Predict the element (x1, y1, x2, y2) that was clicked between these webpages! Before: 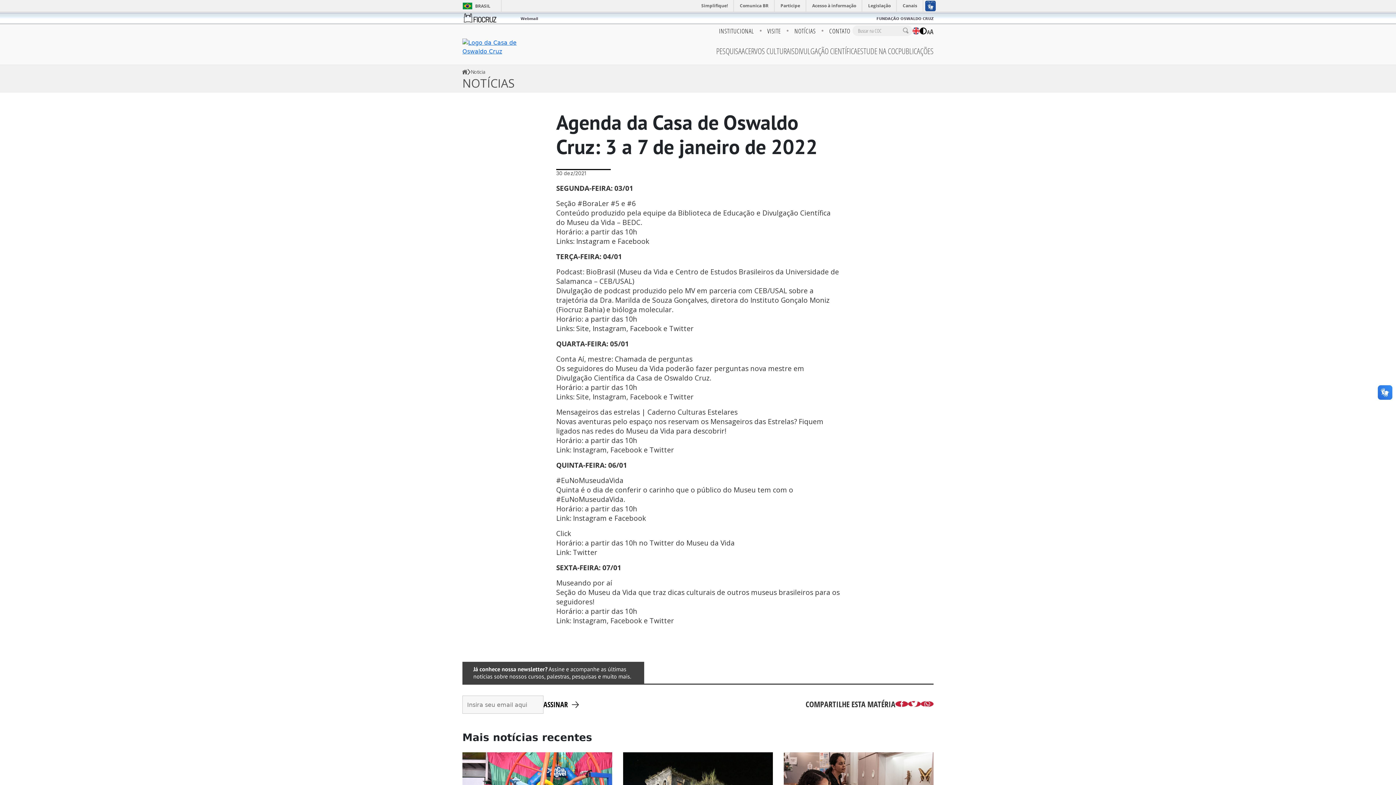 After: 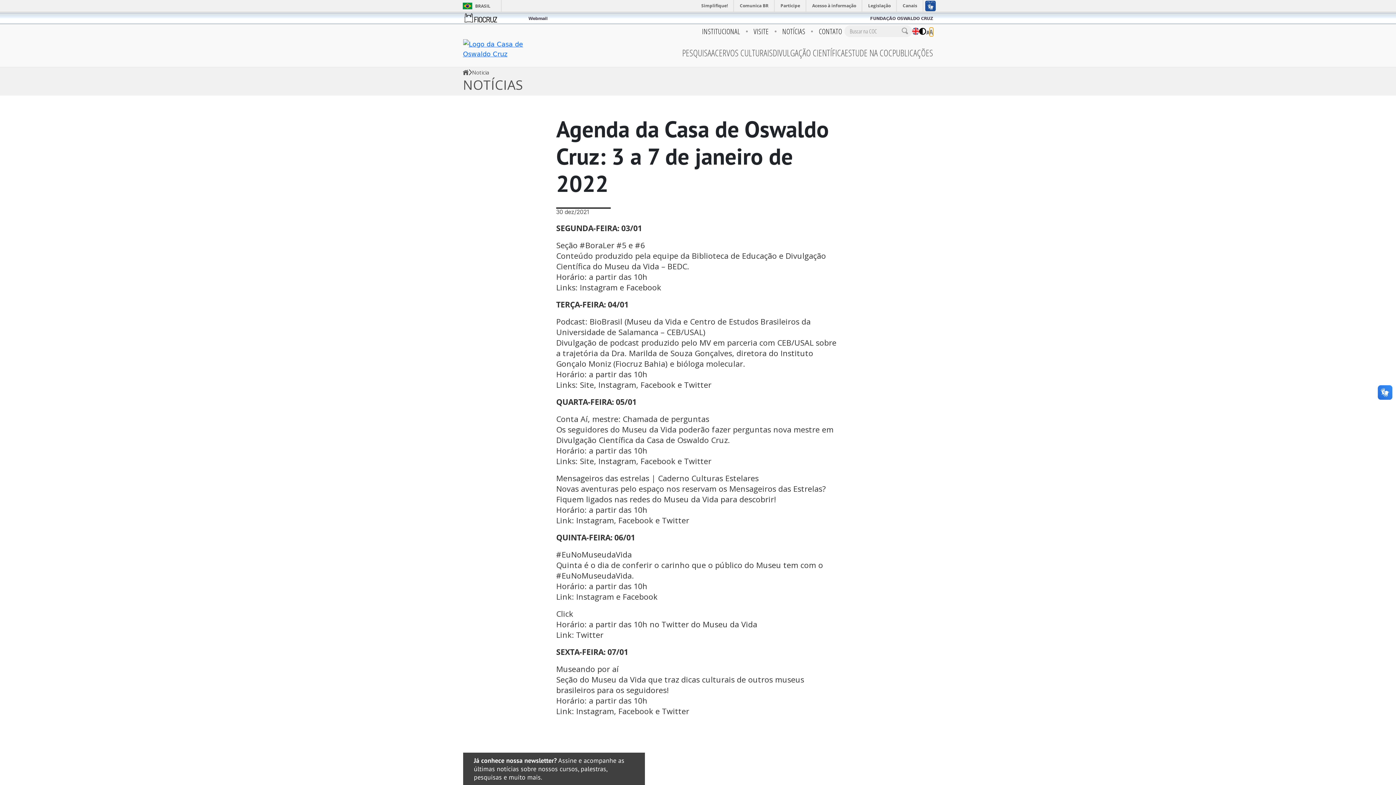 Action: bbox: (930, 27, 933, 35) label: A